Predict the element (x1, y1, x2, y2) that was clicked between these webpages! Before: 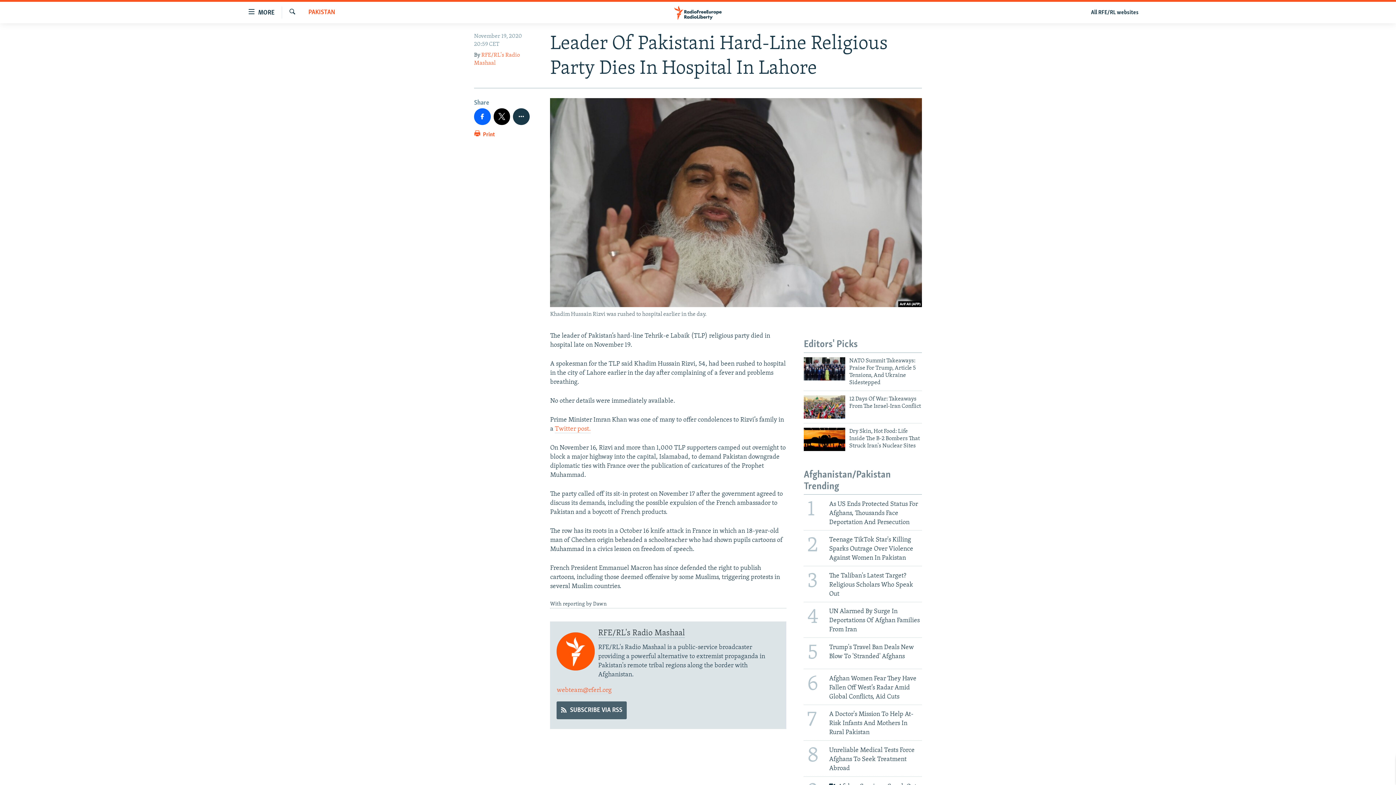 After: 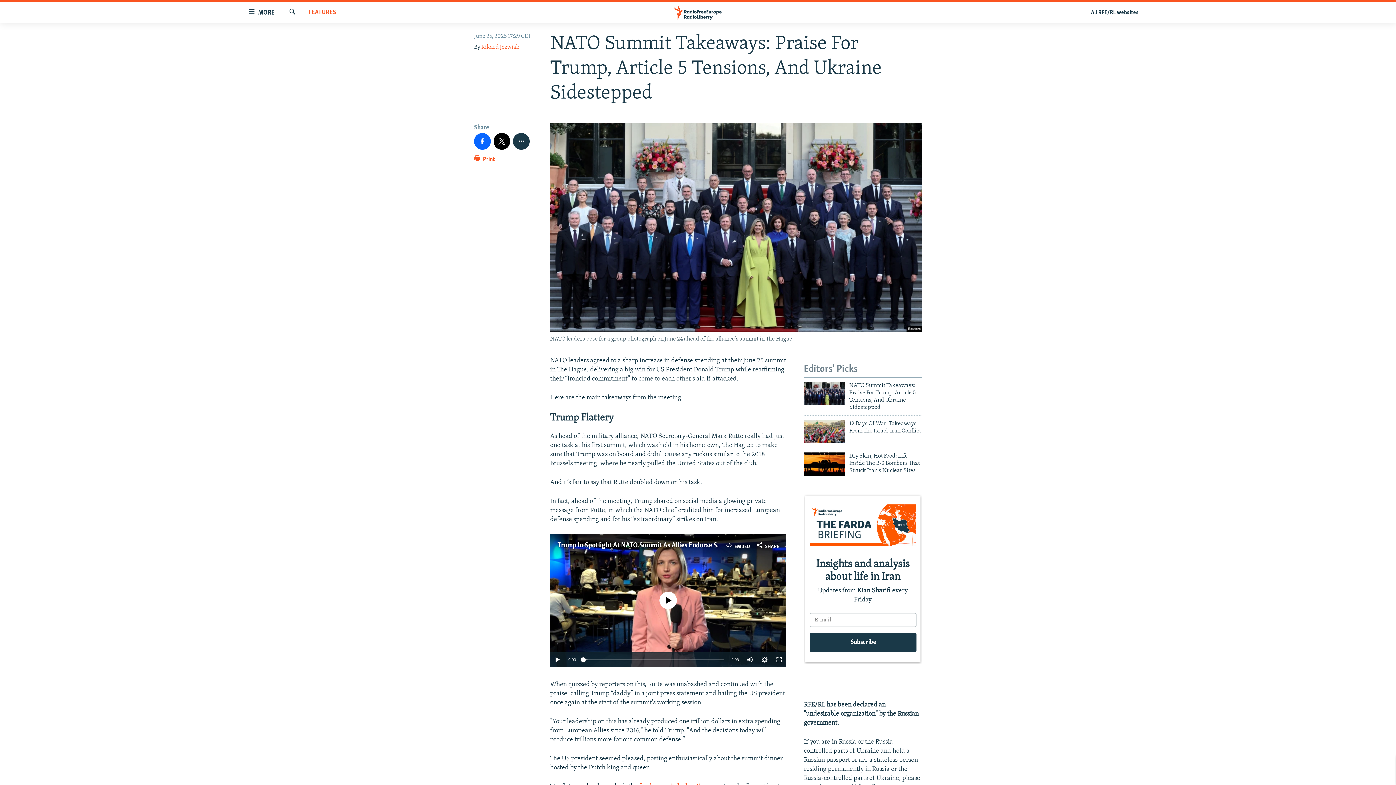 Action: bbox: (804, 357, 845, 380)